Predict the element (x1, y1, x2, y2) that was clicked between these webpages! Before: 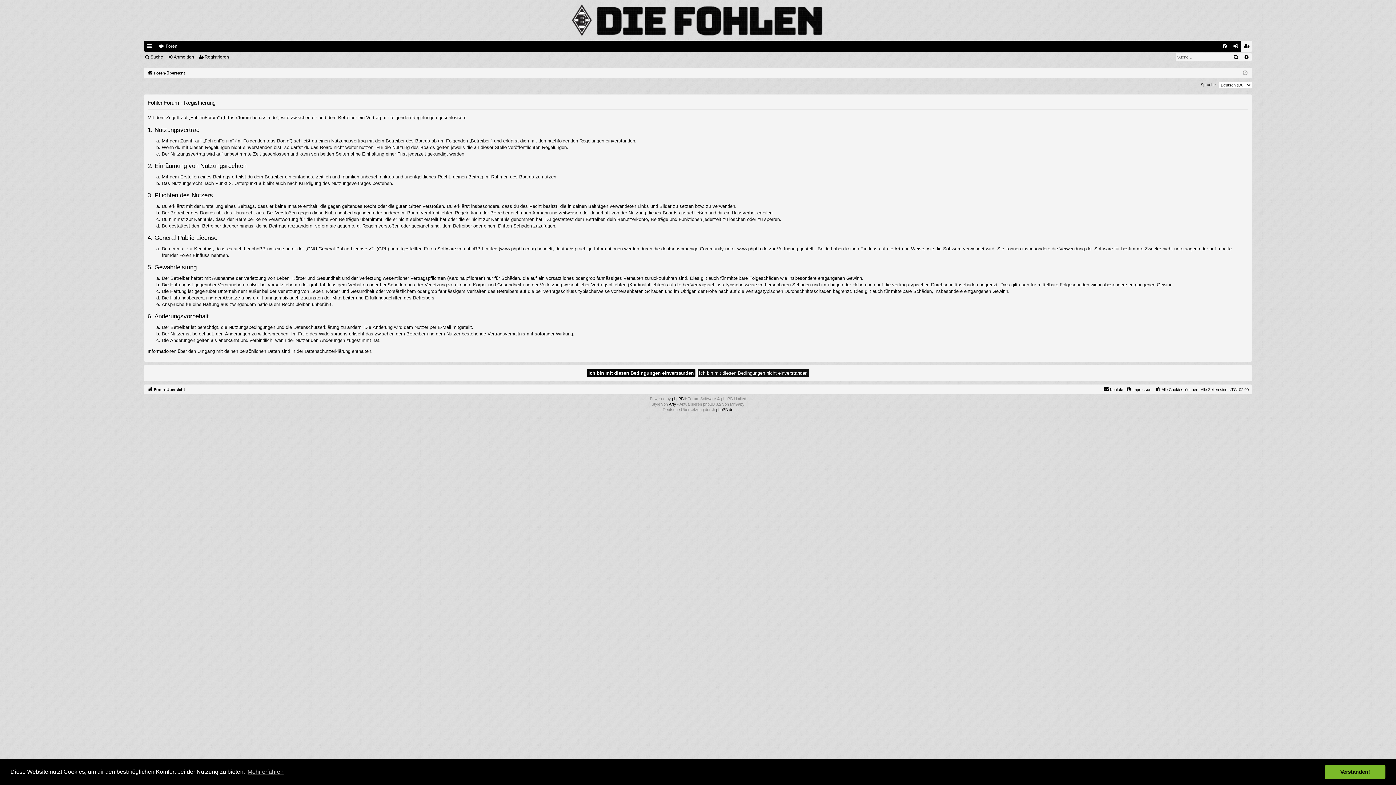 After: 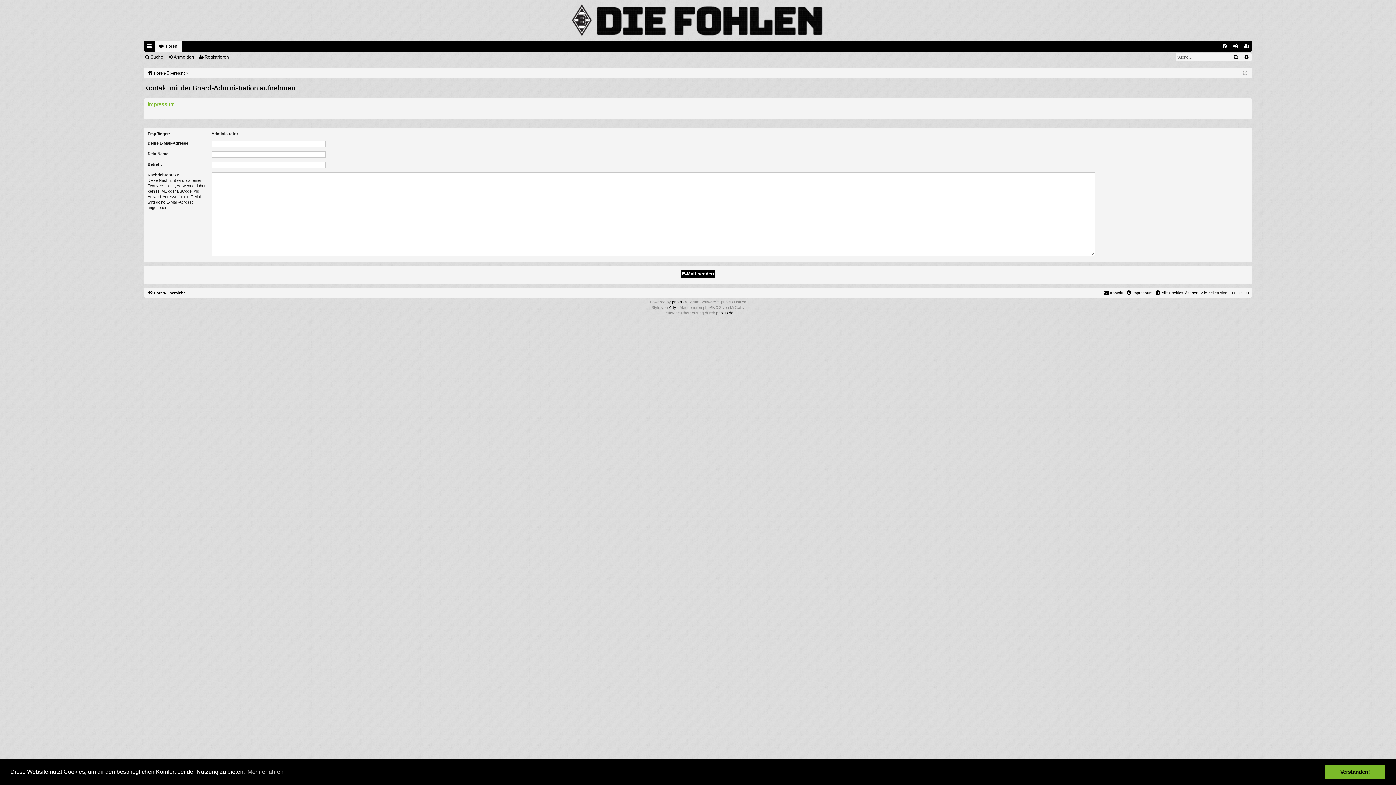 Action: bbox: (1103, 385, 1123, 393) label: Kontakt